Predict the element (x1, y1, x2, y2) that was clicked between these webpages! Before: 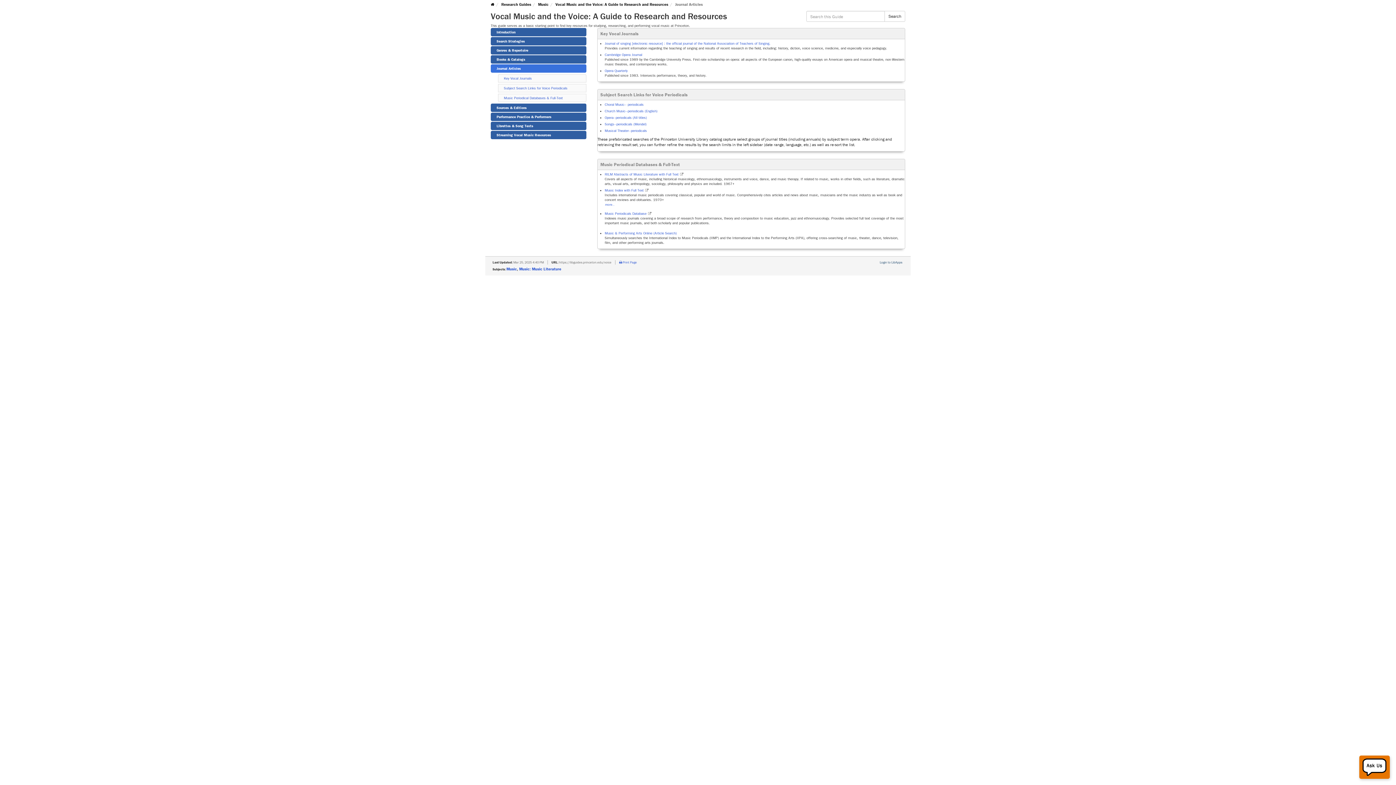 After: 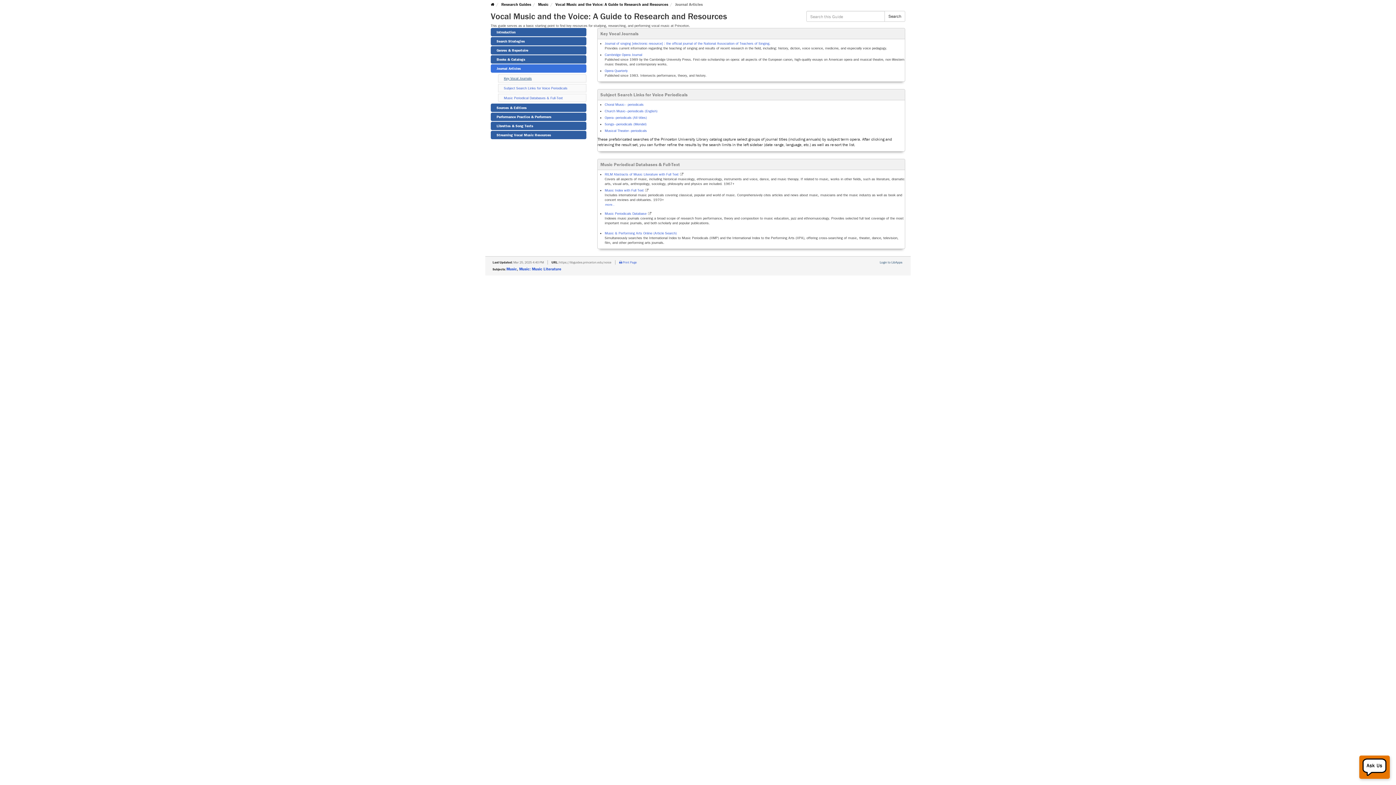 Action: bbox: (504, 76, 532, 80) label: Key Vocal Journals